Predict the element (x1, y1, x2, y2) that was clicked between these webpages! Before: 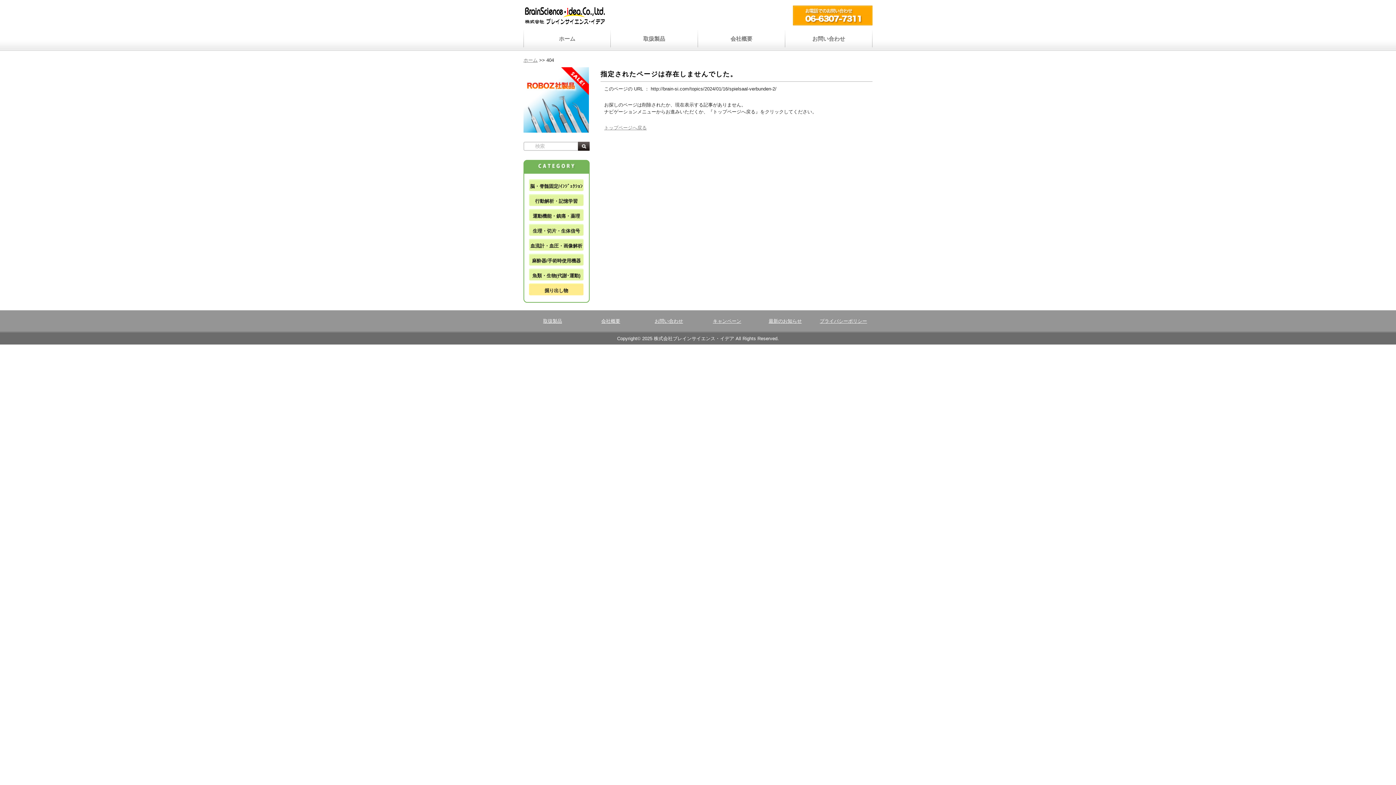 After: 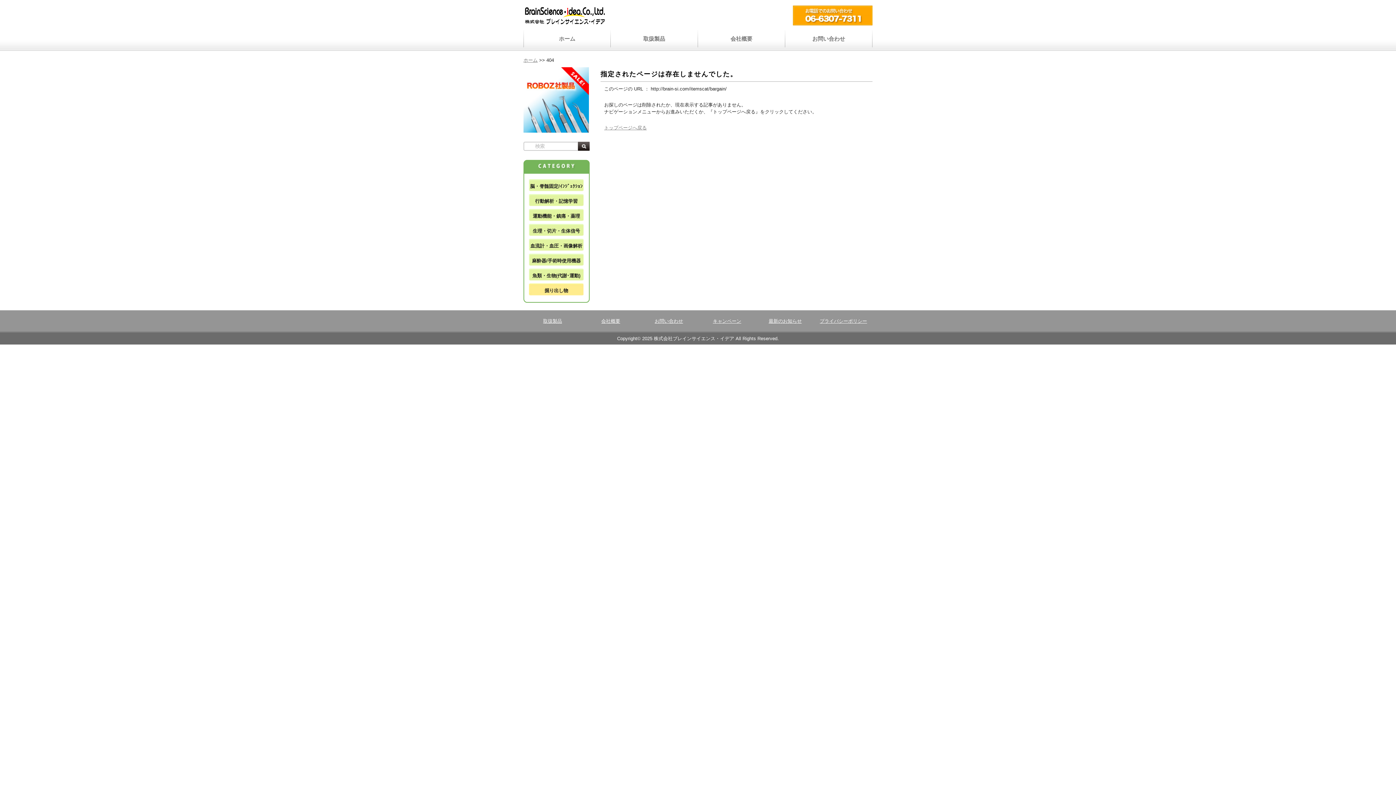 Action: bbox: (529, 283, 584, 299) label: 掘り出し物